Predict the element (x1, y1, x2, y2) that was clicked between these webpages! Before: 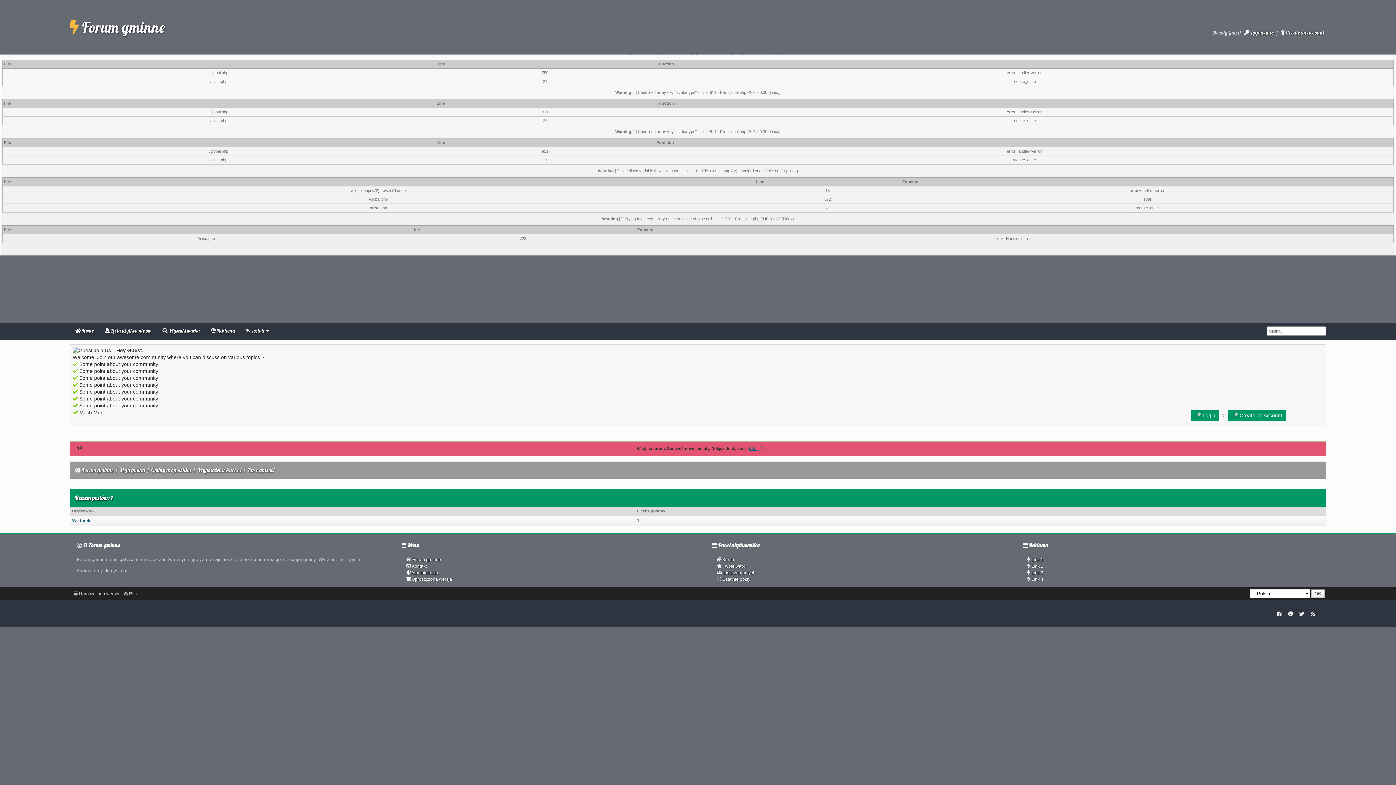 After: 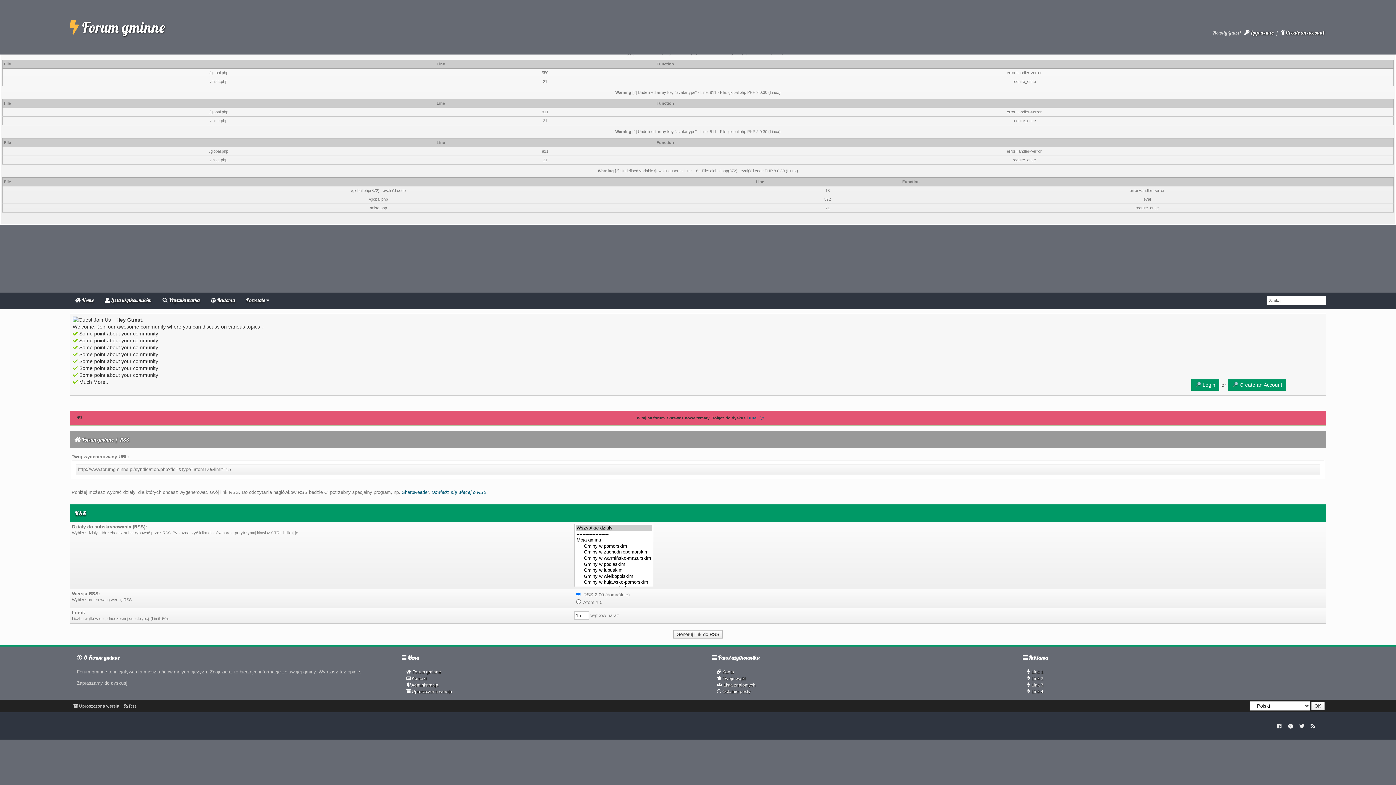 Action: label:  Rss bbox: (124, 591, 136, 596)